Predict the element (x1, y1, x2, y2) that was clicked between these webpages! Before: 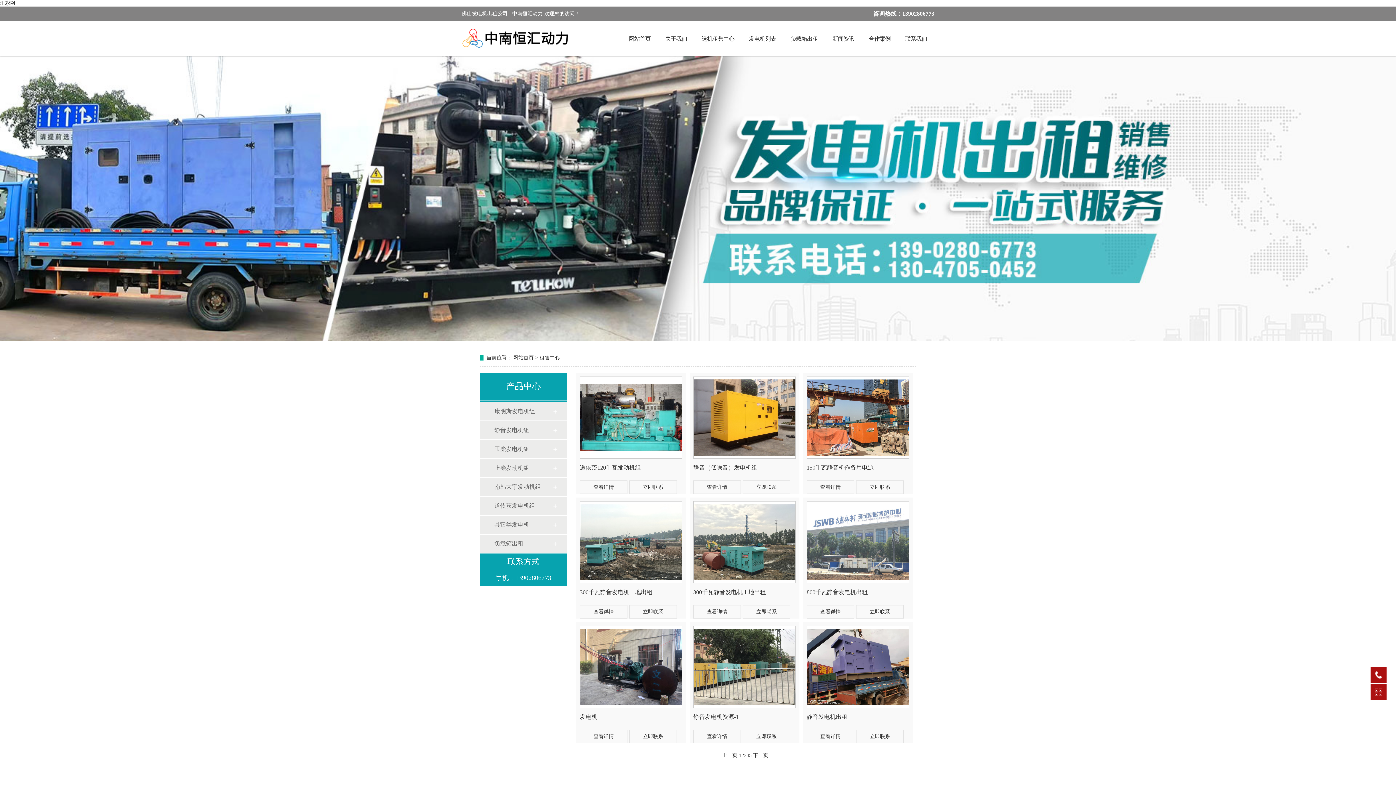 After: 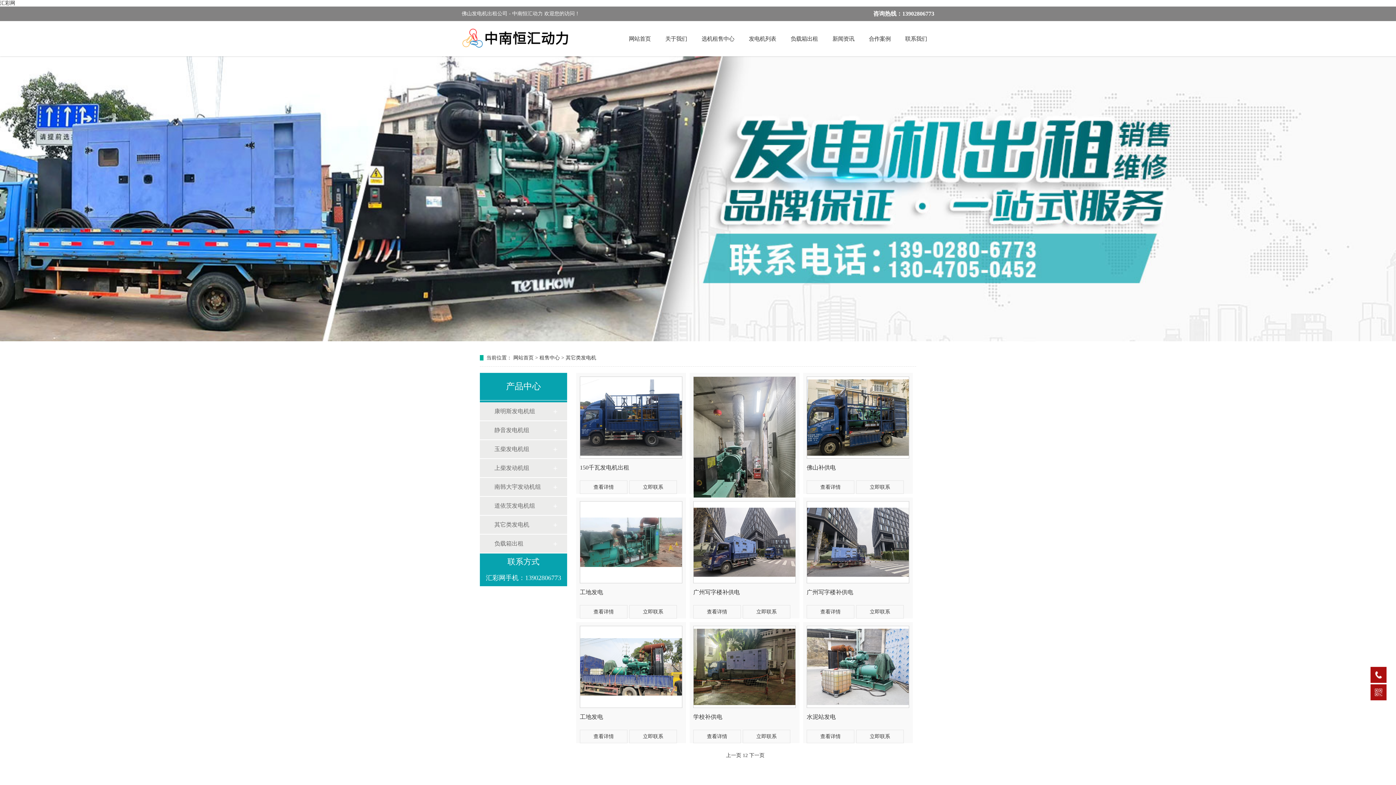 Action: bbox: (494, 516, 552, 534) label: 其它类发电机